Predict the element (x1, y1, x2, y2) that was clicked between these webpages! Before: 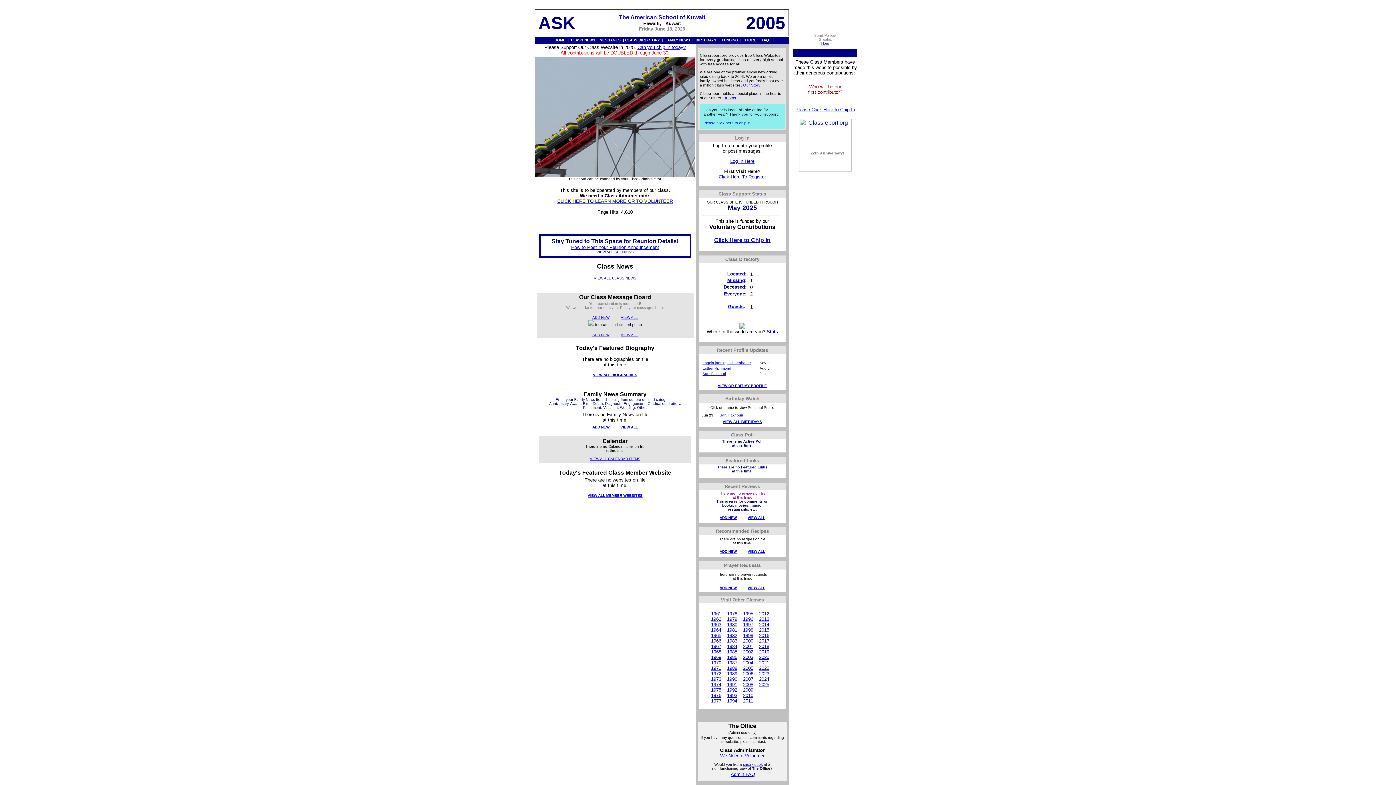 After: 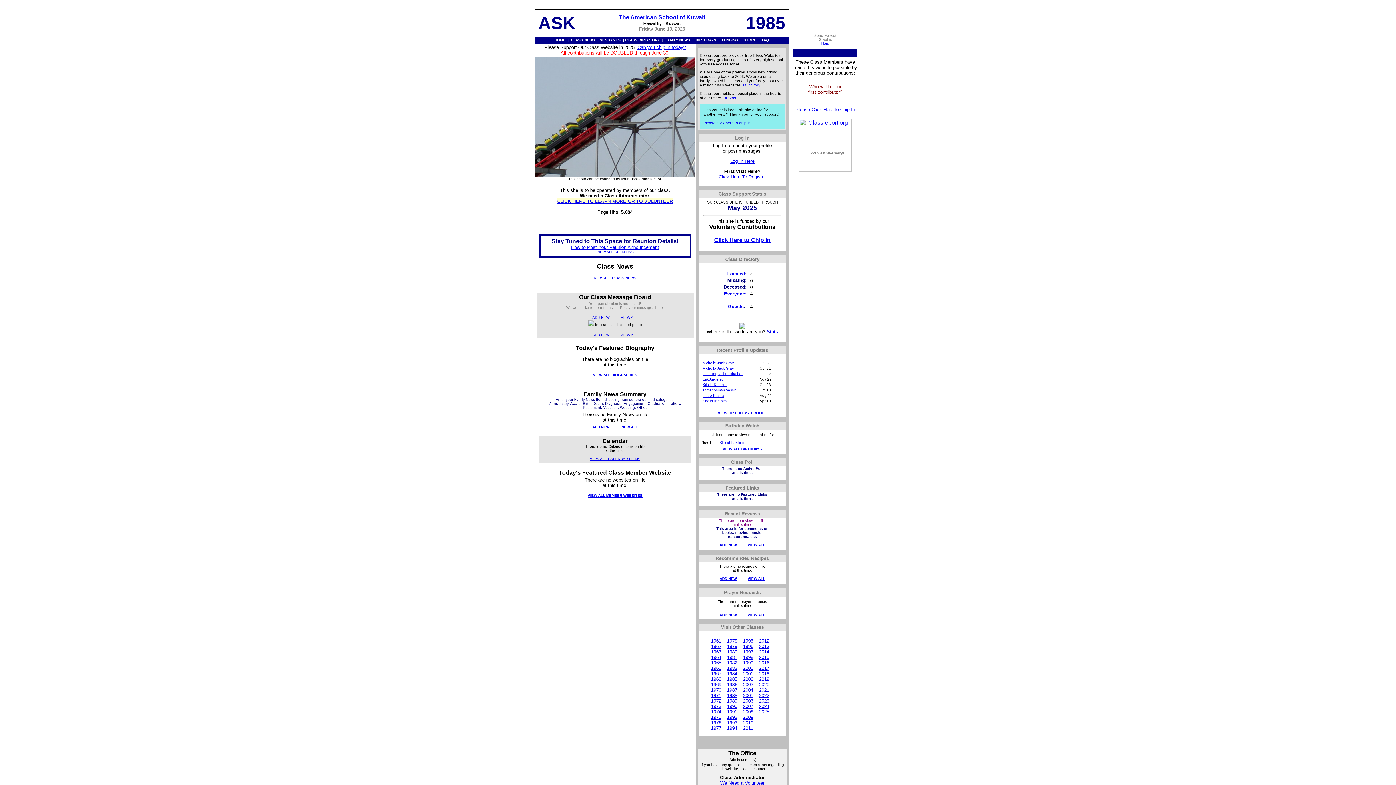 Action: bbox: (727, 649, 737, 654) label: 1985